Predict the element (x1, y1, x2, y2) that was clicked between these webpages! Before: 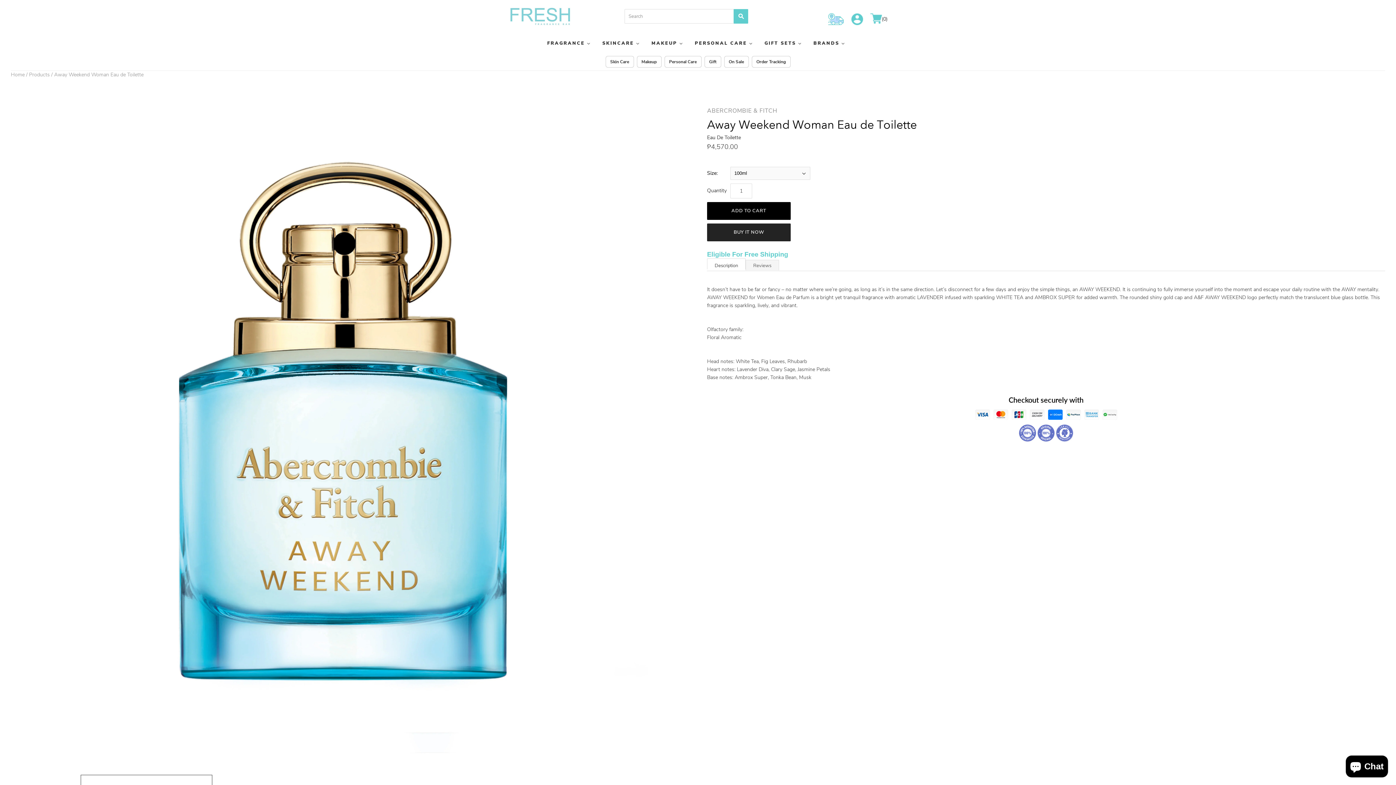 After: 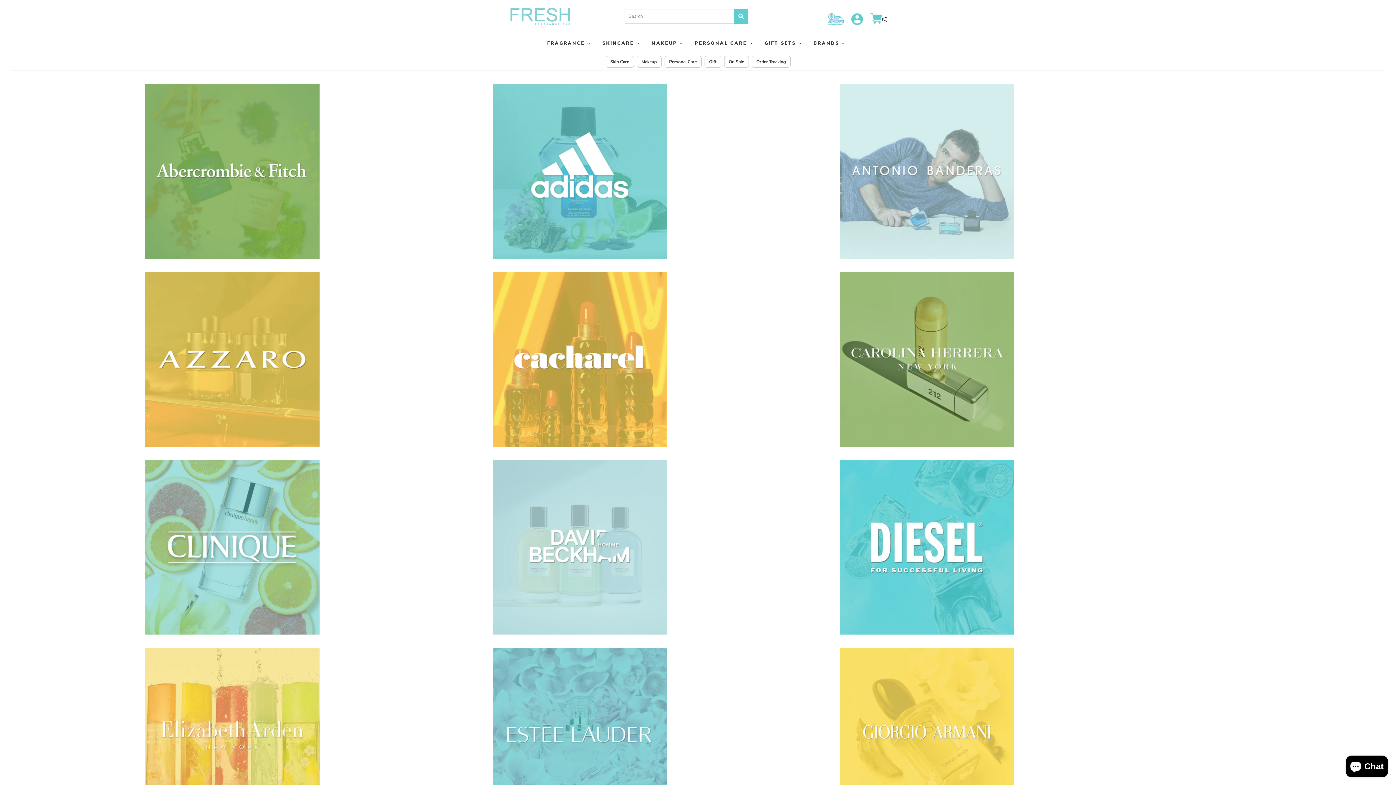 Action: bbox: (809, 33, 853, 53) label: BRANDS